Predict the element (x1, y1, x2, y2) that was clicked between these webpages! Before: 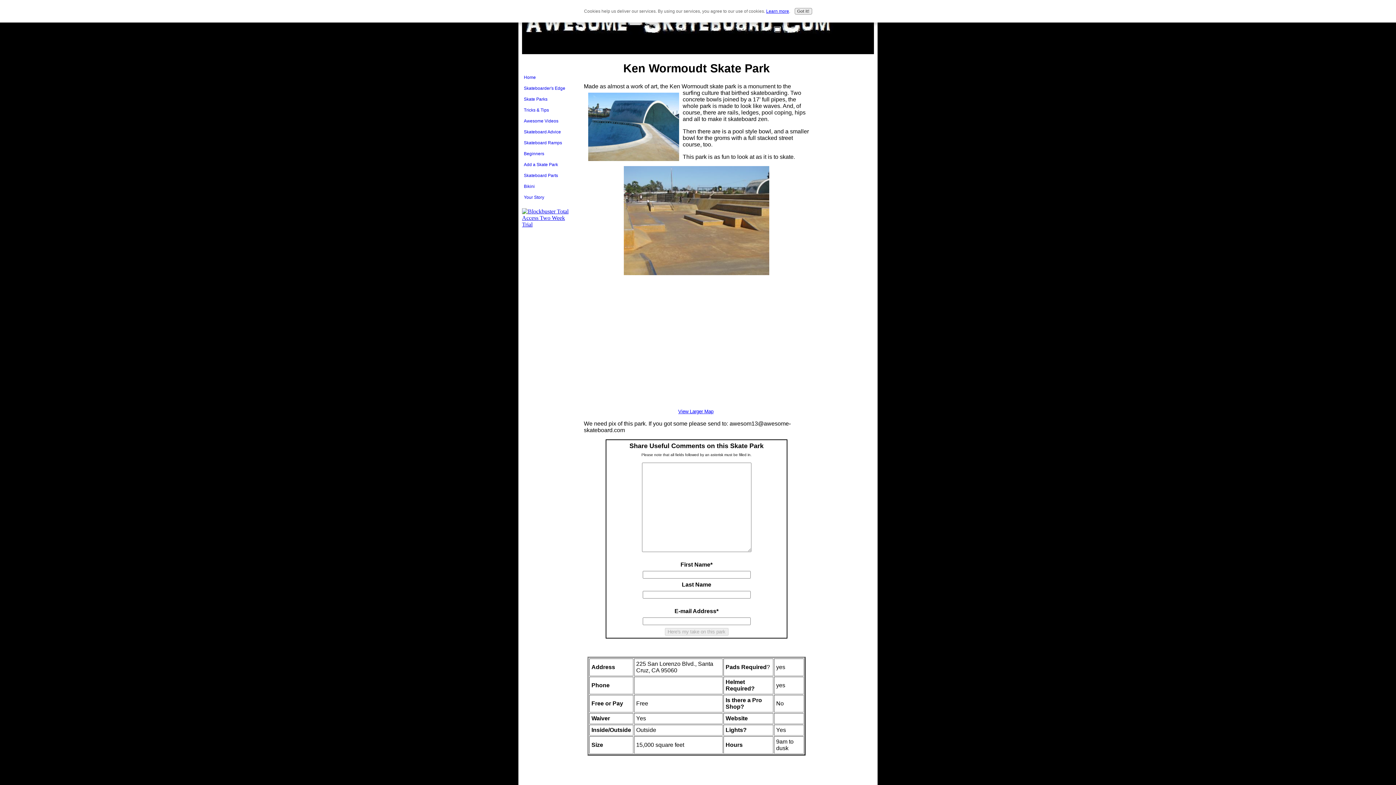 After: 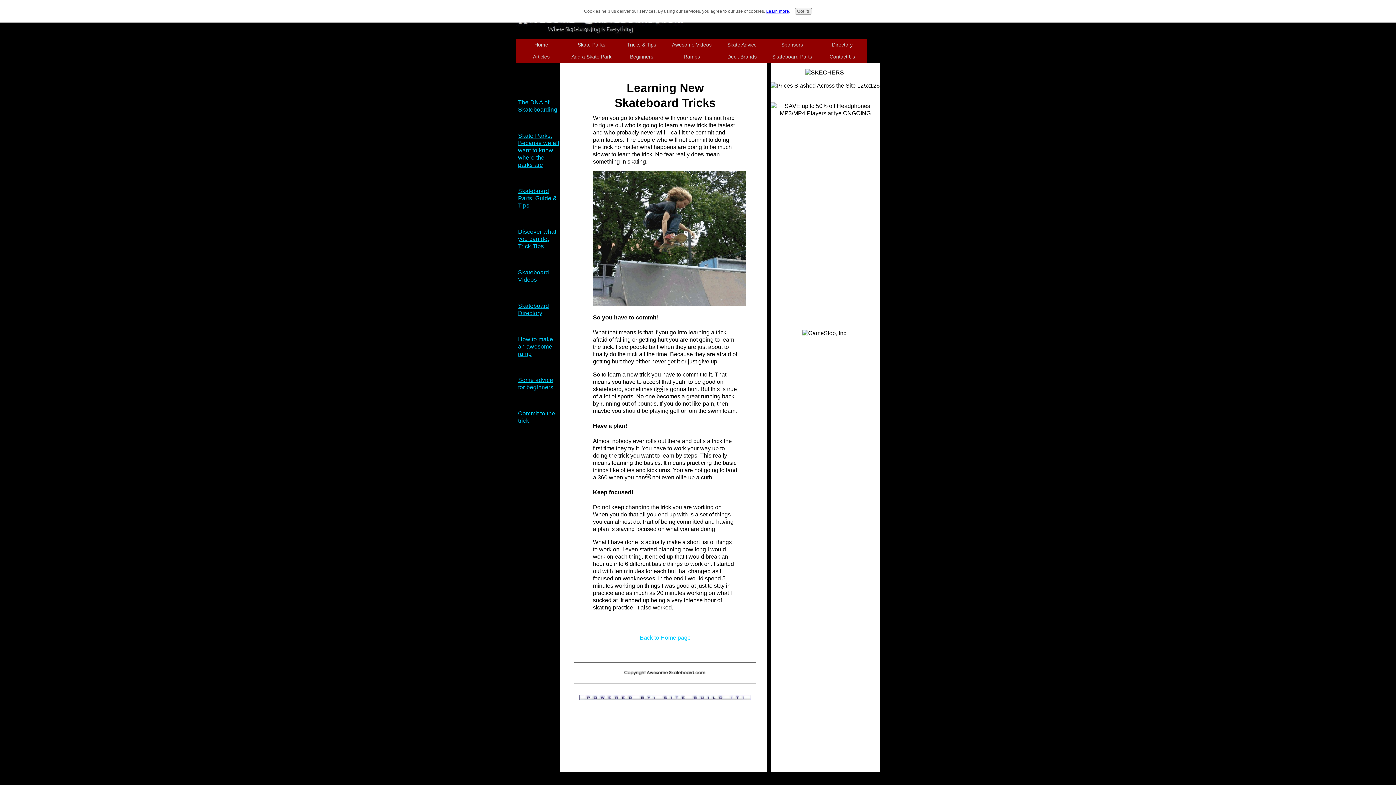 Action: bbox: (522, 126, 605, 137) label: Skateboard Advice